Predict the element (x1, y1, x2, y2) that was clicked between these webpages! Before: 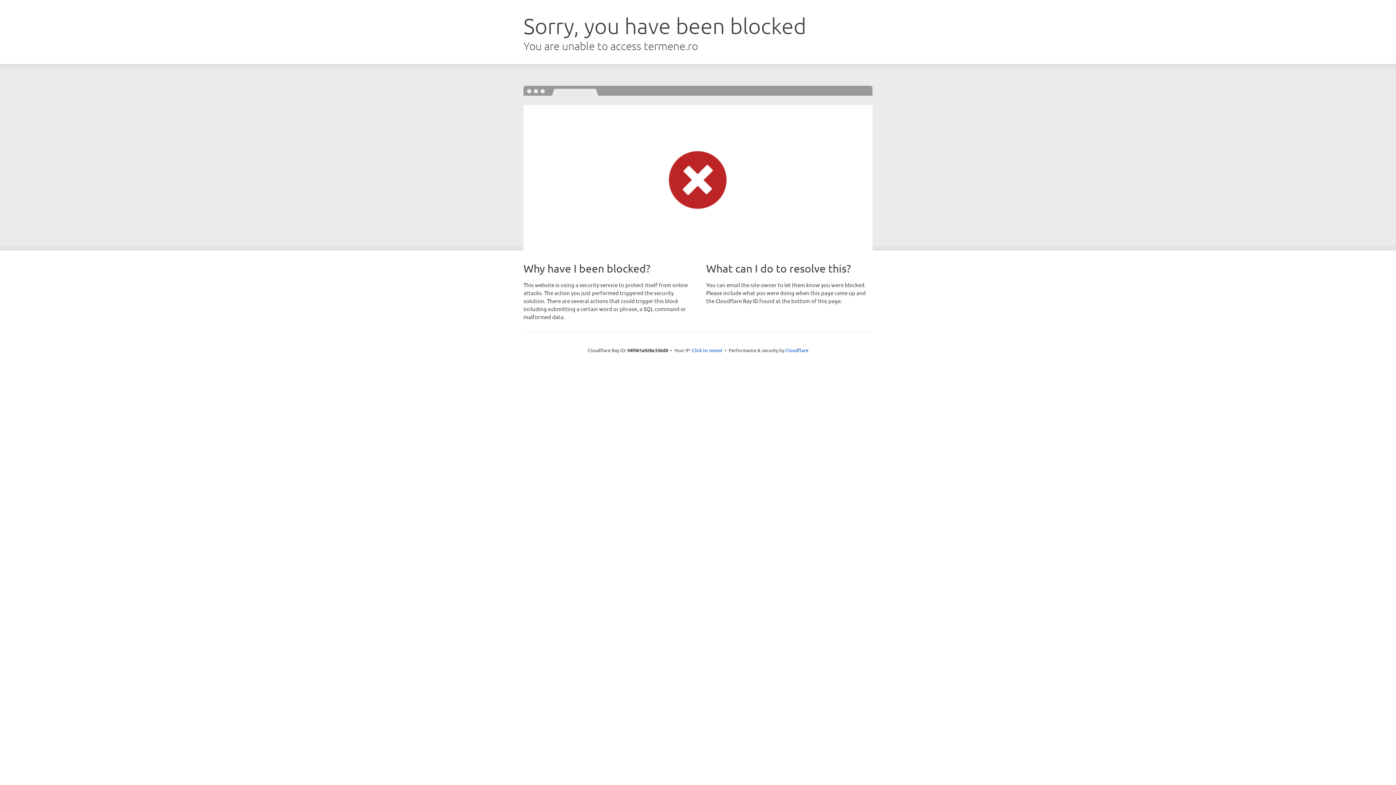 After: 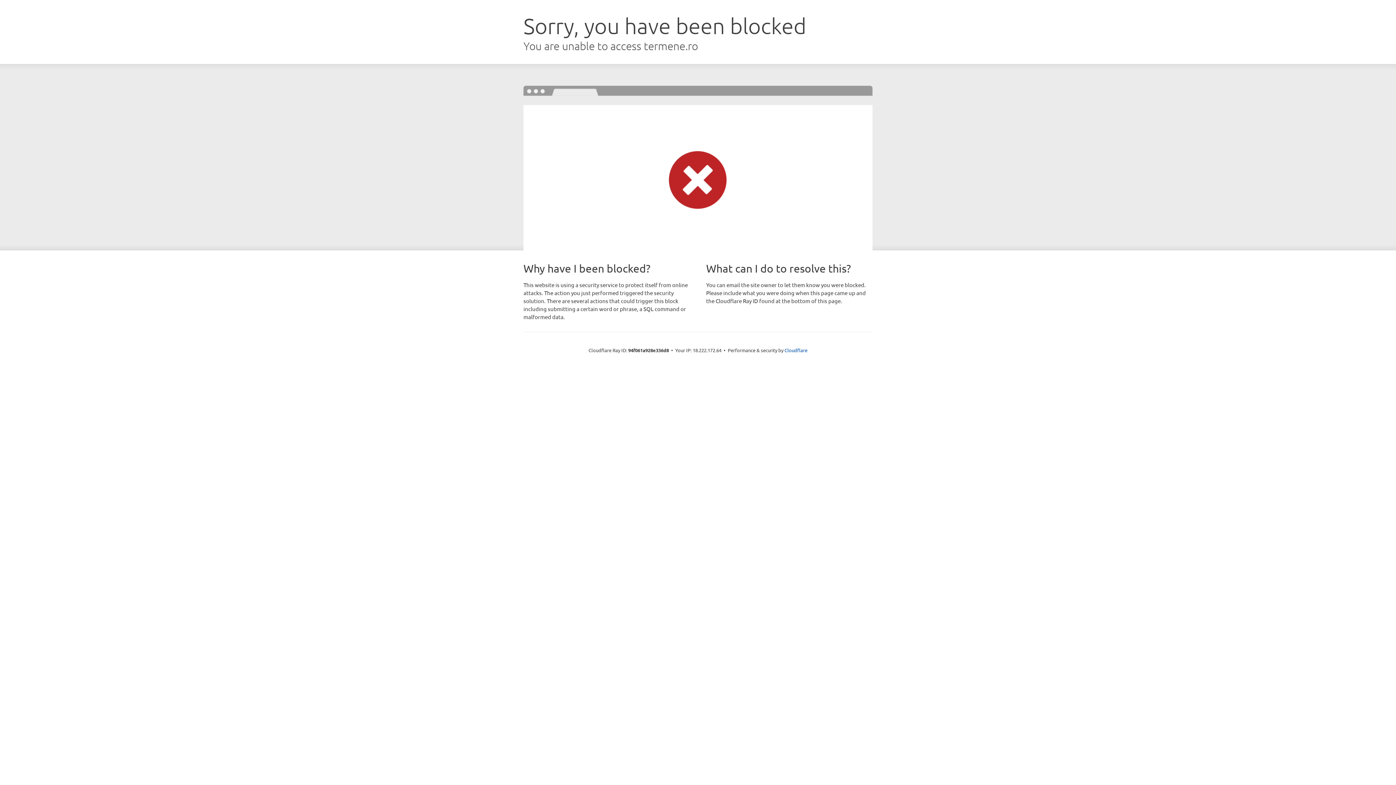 Action: bbox: (692, 346, 722, 353) label: Click to reveal